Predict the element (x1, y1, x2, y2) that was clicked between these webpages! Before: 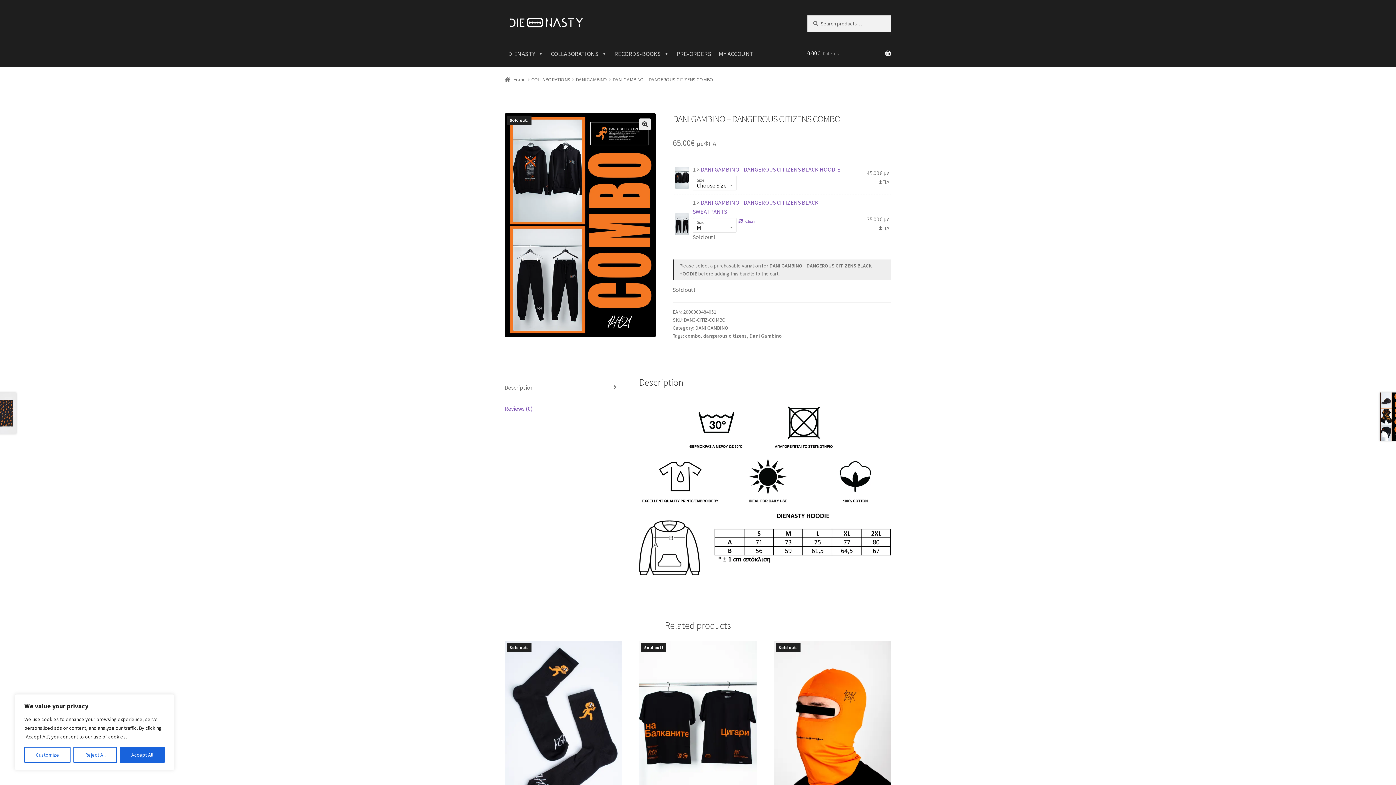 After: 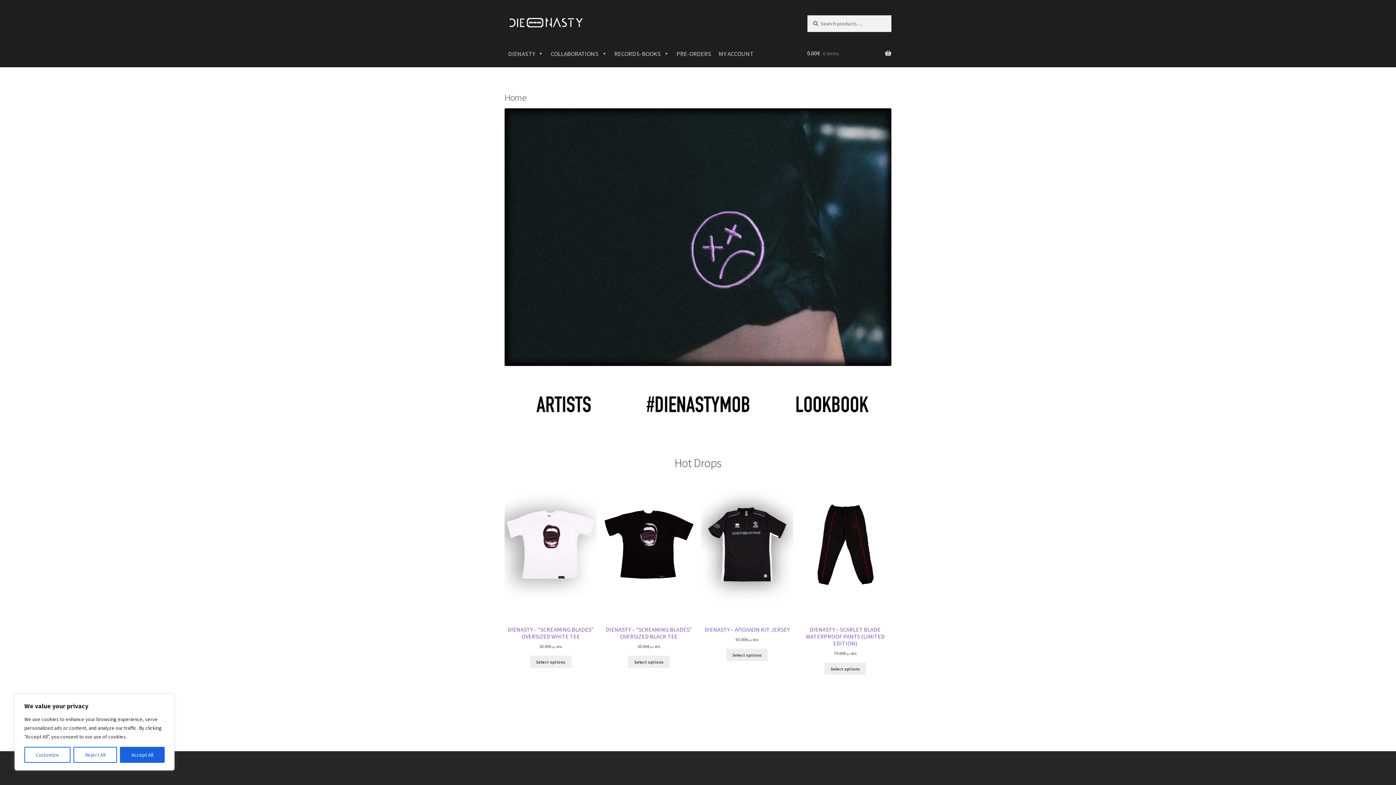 Action: bbox: (504, 76, 526, 82) label: Home